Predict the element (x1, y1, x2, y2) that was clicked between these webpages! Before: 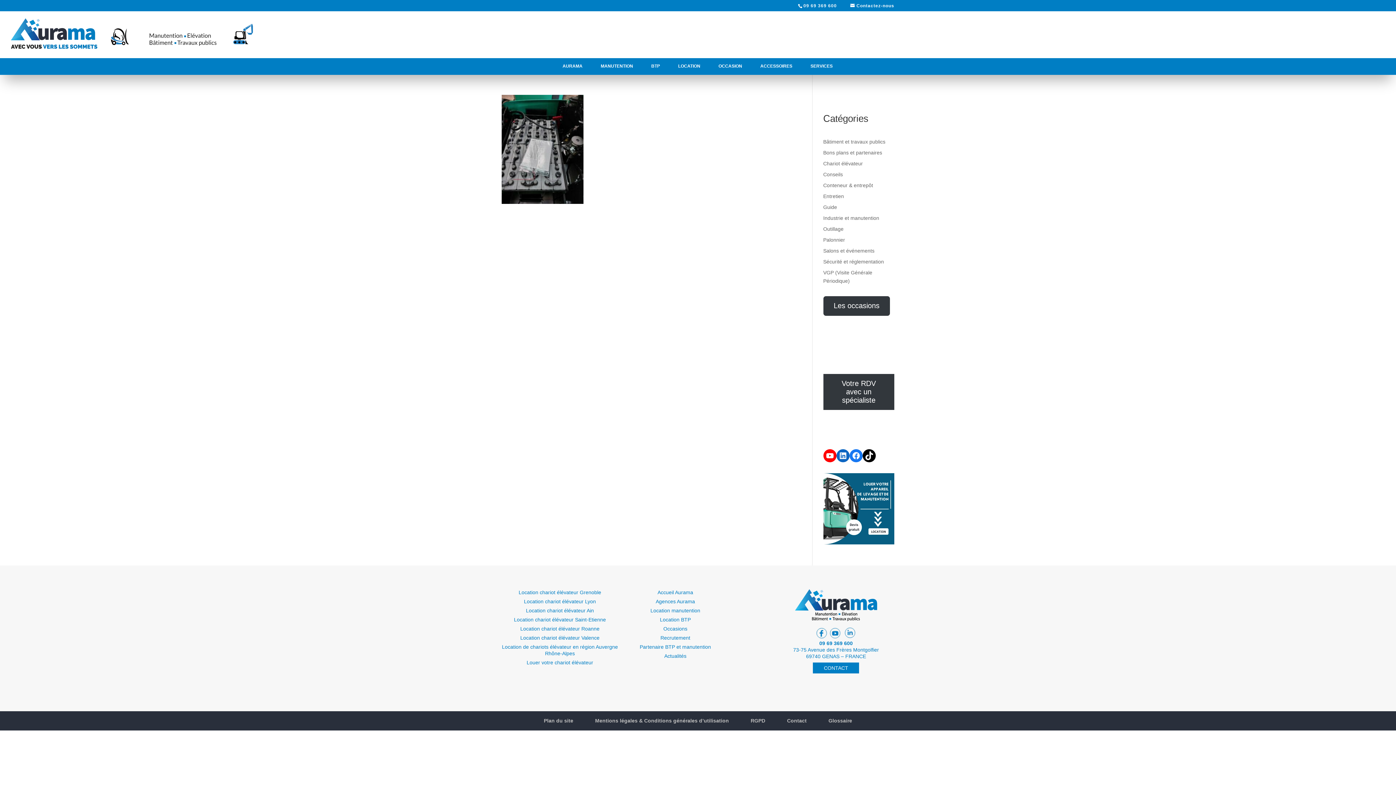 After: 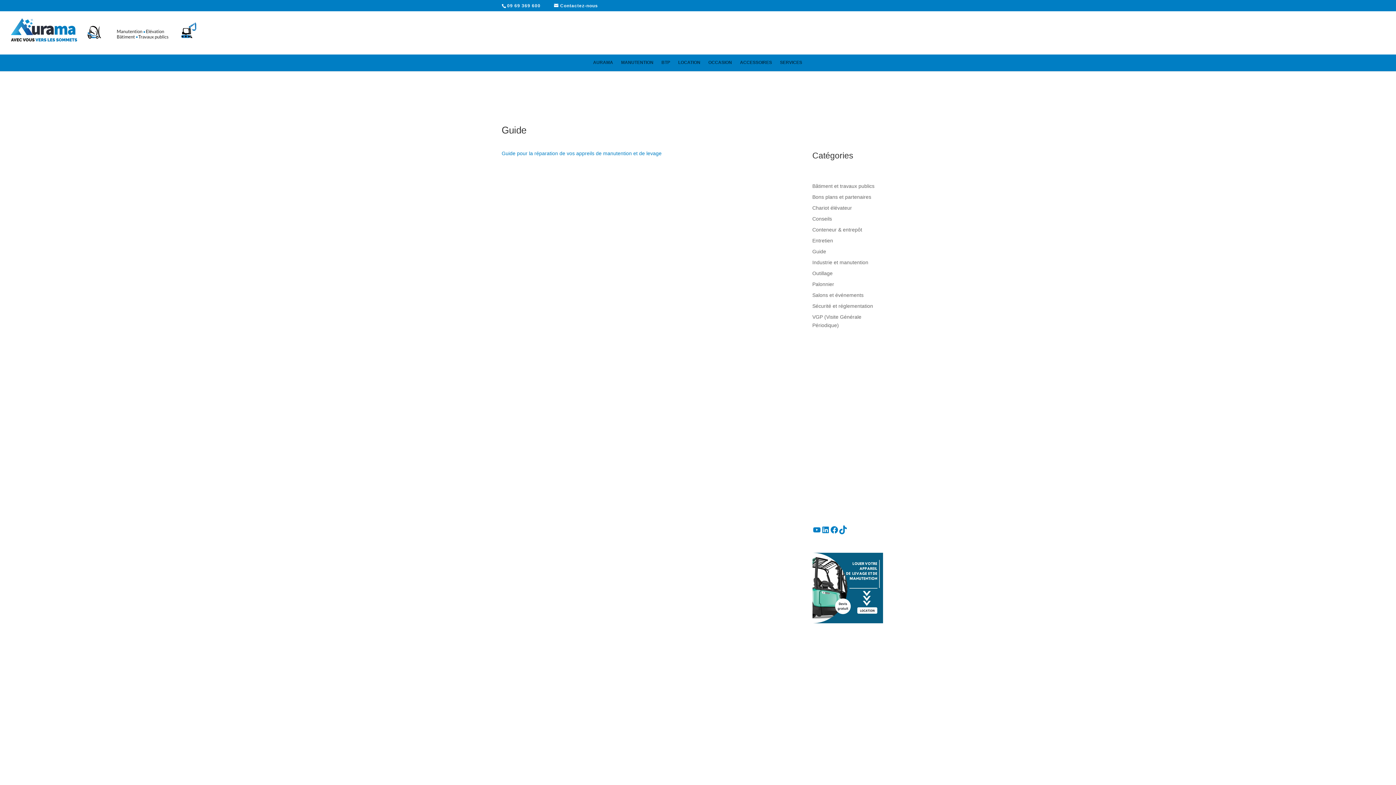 Action: bbox: (823, 204, 837, 210) label: Guide